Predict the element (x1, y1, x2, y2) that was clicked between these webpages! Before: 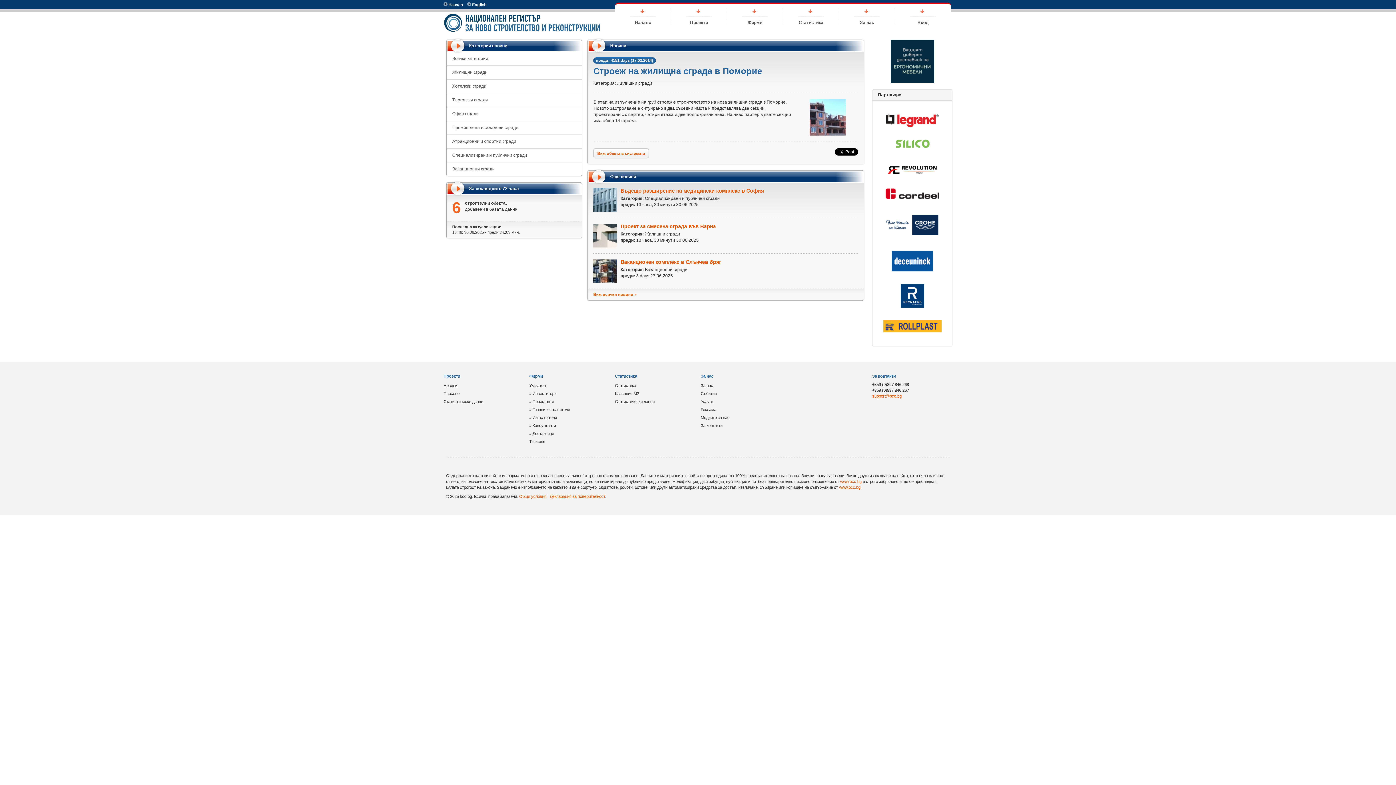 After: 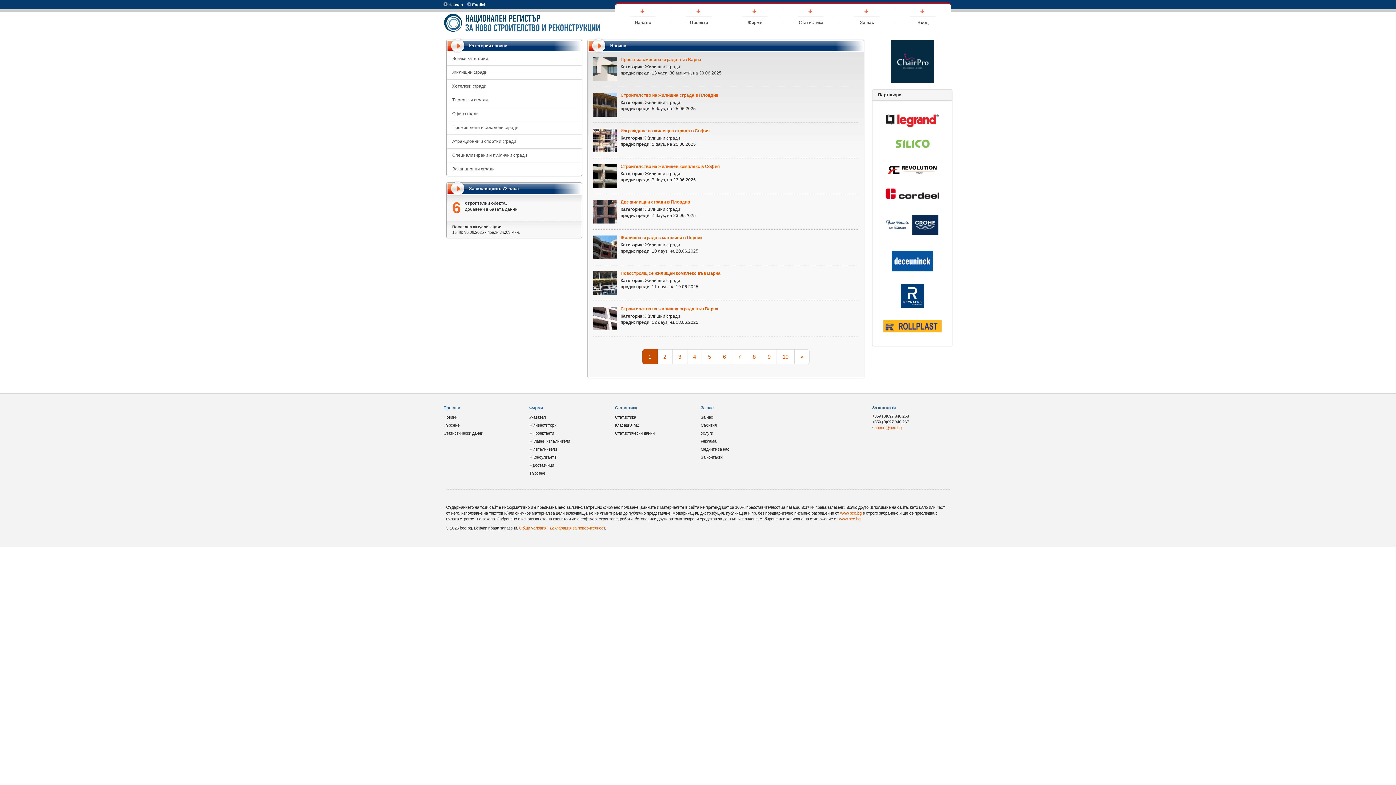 Action: bbox: (446, 65, 581, 79) label: Жилищни сгради